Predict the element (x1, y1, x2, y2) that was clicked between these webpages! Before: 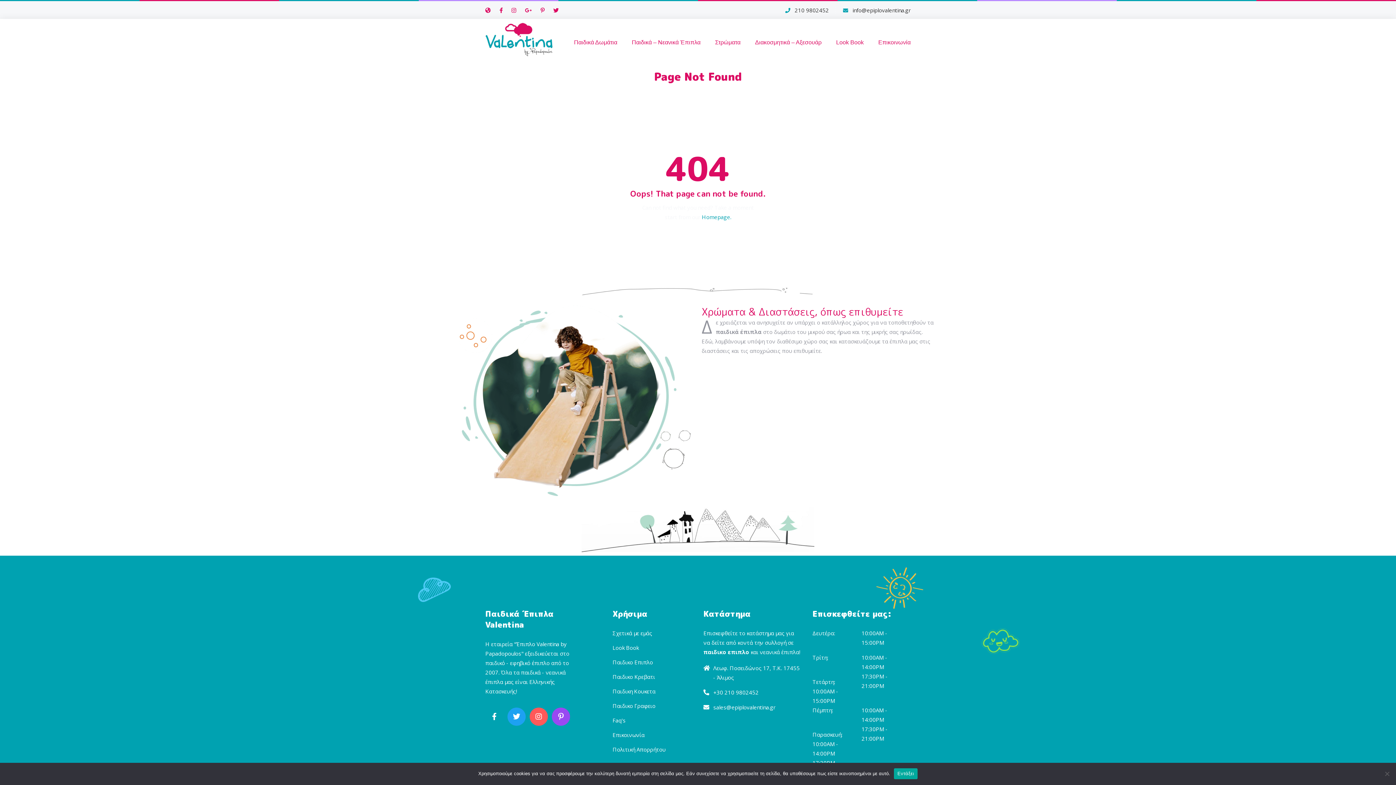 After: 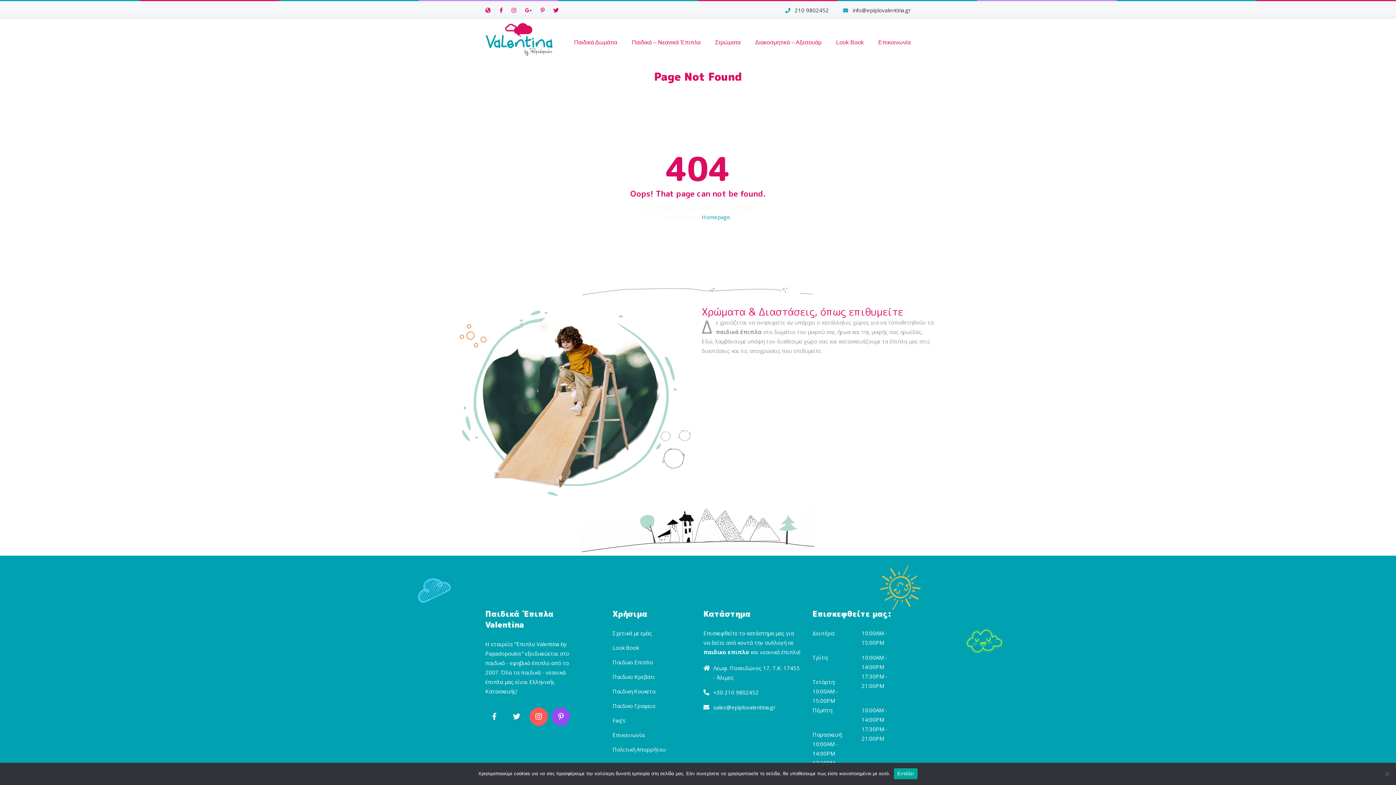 Action: bbox: (507, 708, 525, 726)